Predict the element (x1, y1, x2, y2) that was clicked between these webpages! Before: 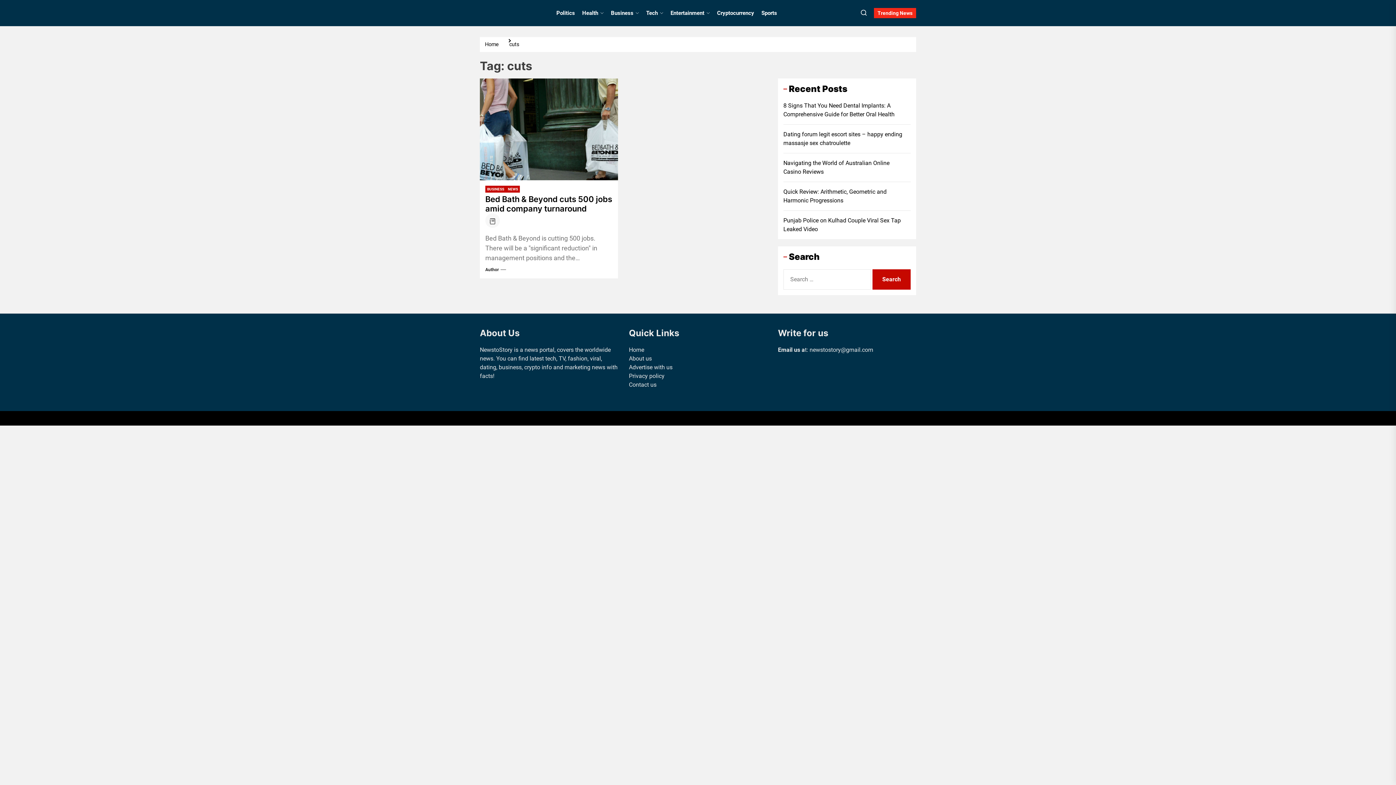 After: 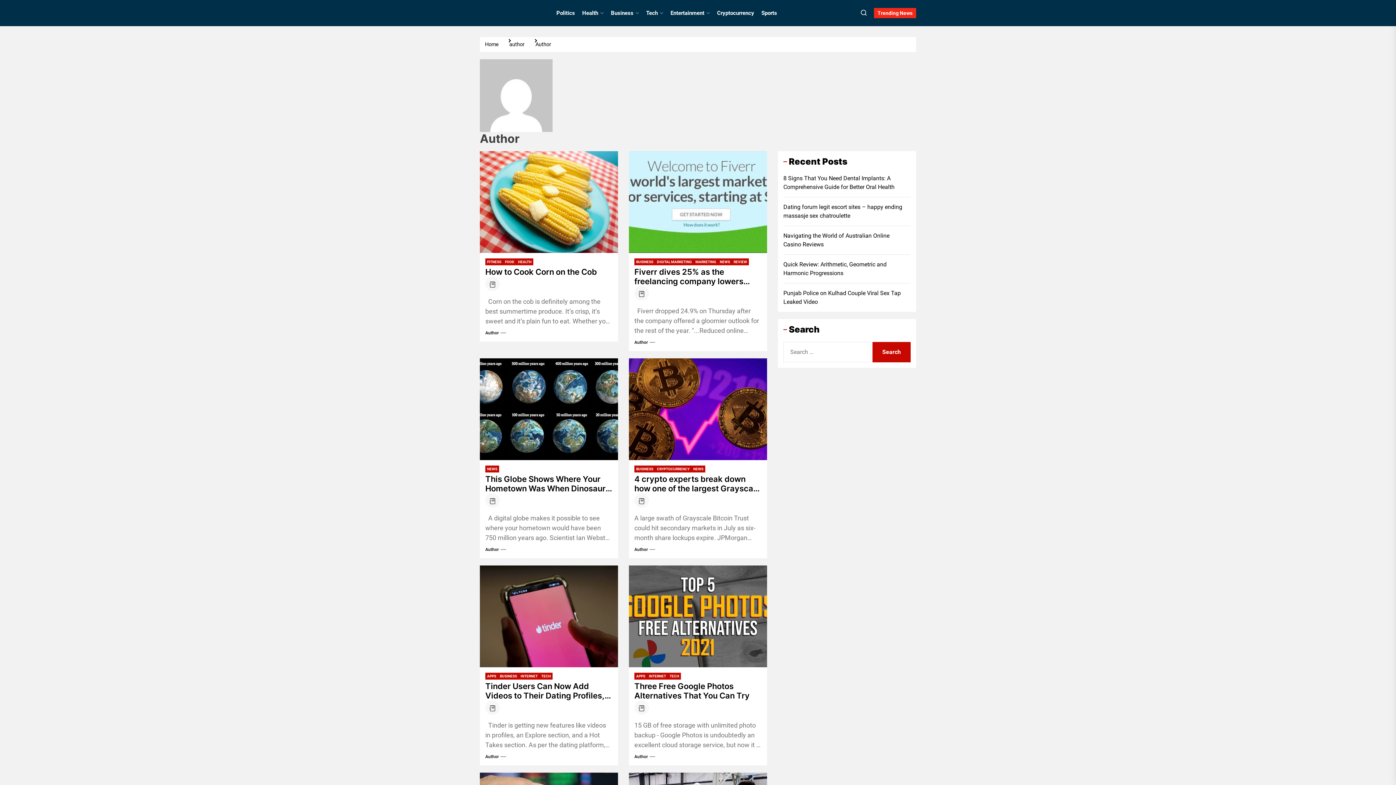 Action: label: Author bbox: (485, 267, 498, 272)